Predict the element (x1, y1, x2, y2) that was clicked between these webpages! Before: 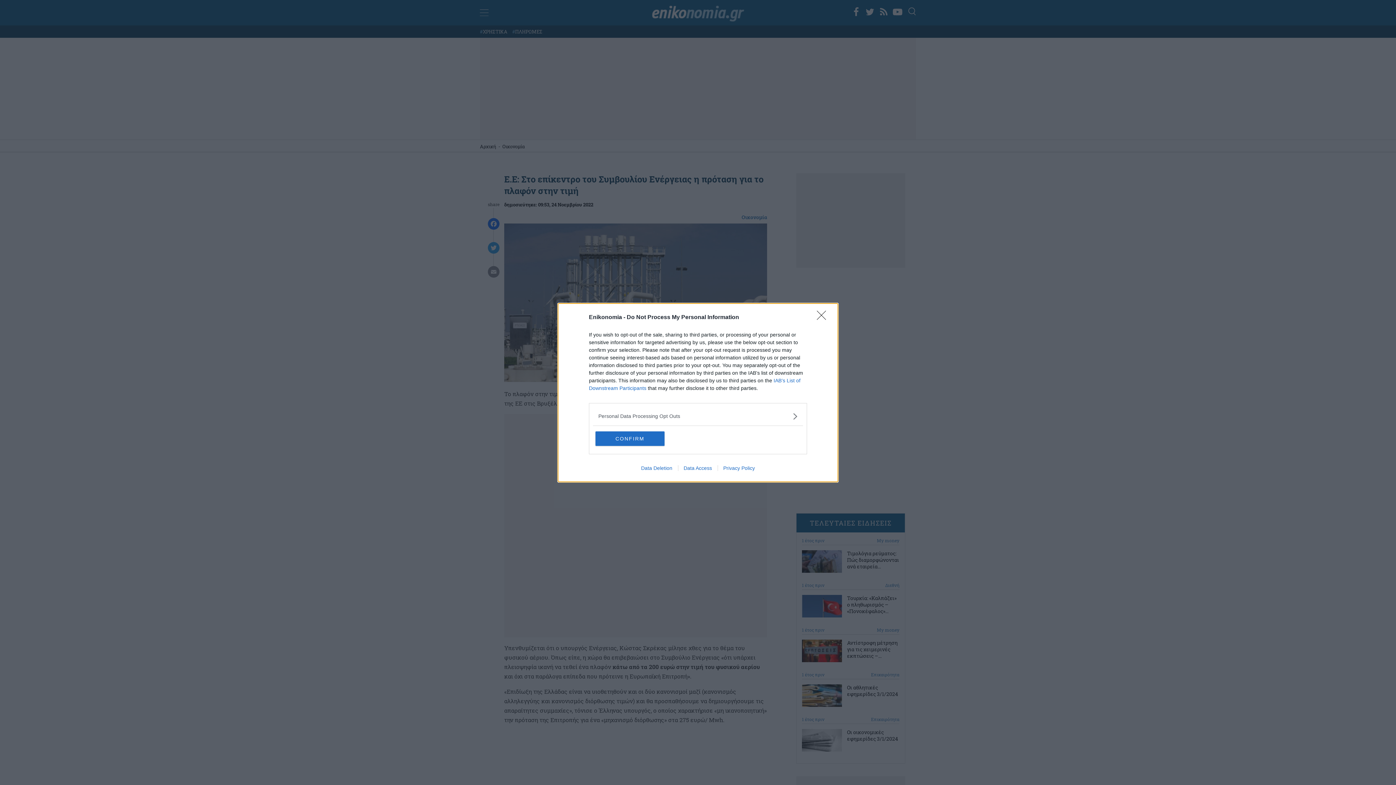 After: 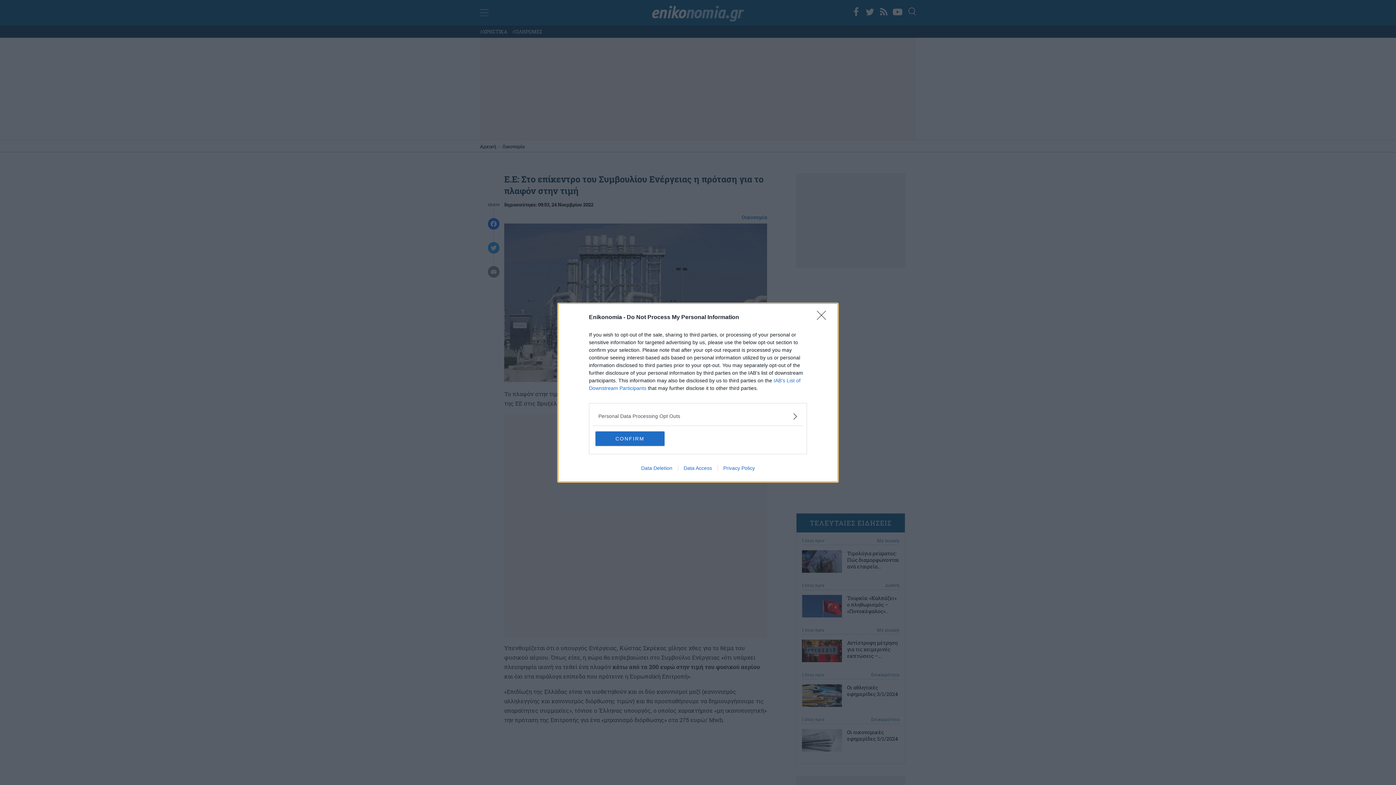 Action: bbox: (635, 465, 678, 471) label: Data Deletion